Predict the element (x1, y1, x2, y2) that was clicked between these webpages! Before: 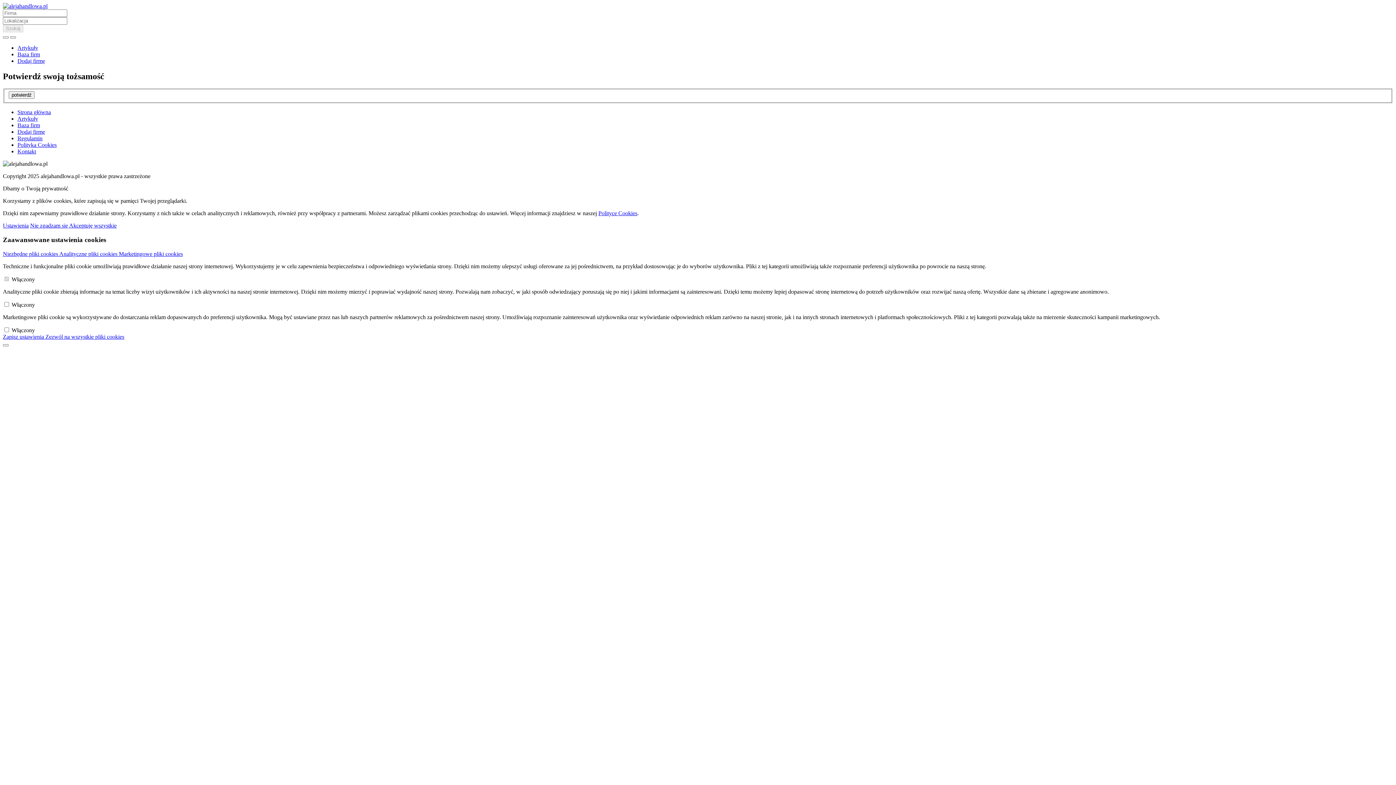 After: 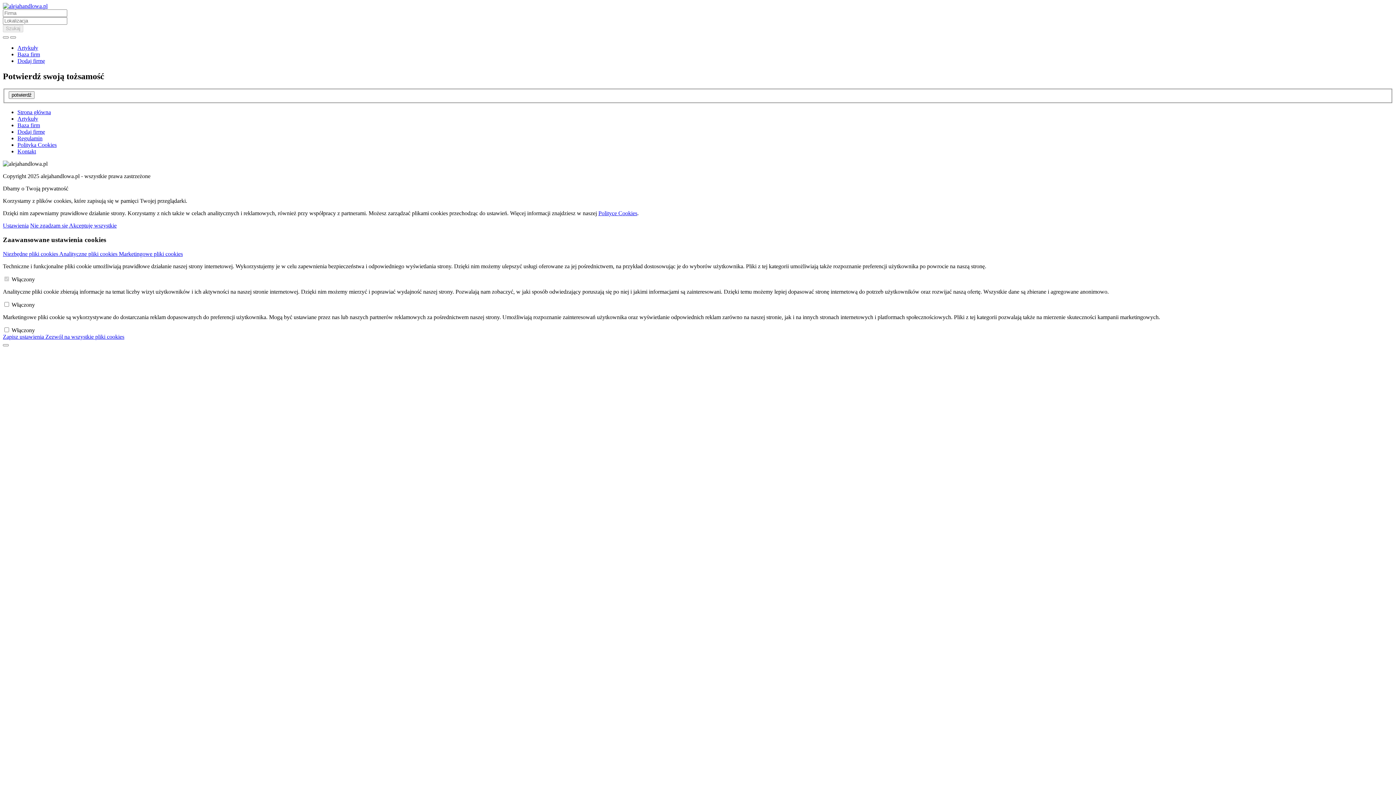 Action: label: Nie zgadzam się  bbox: (30, 222, 69, 228)